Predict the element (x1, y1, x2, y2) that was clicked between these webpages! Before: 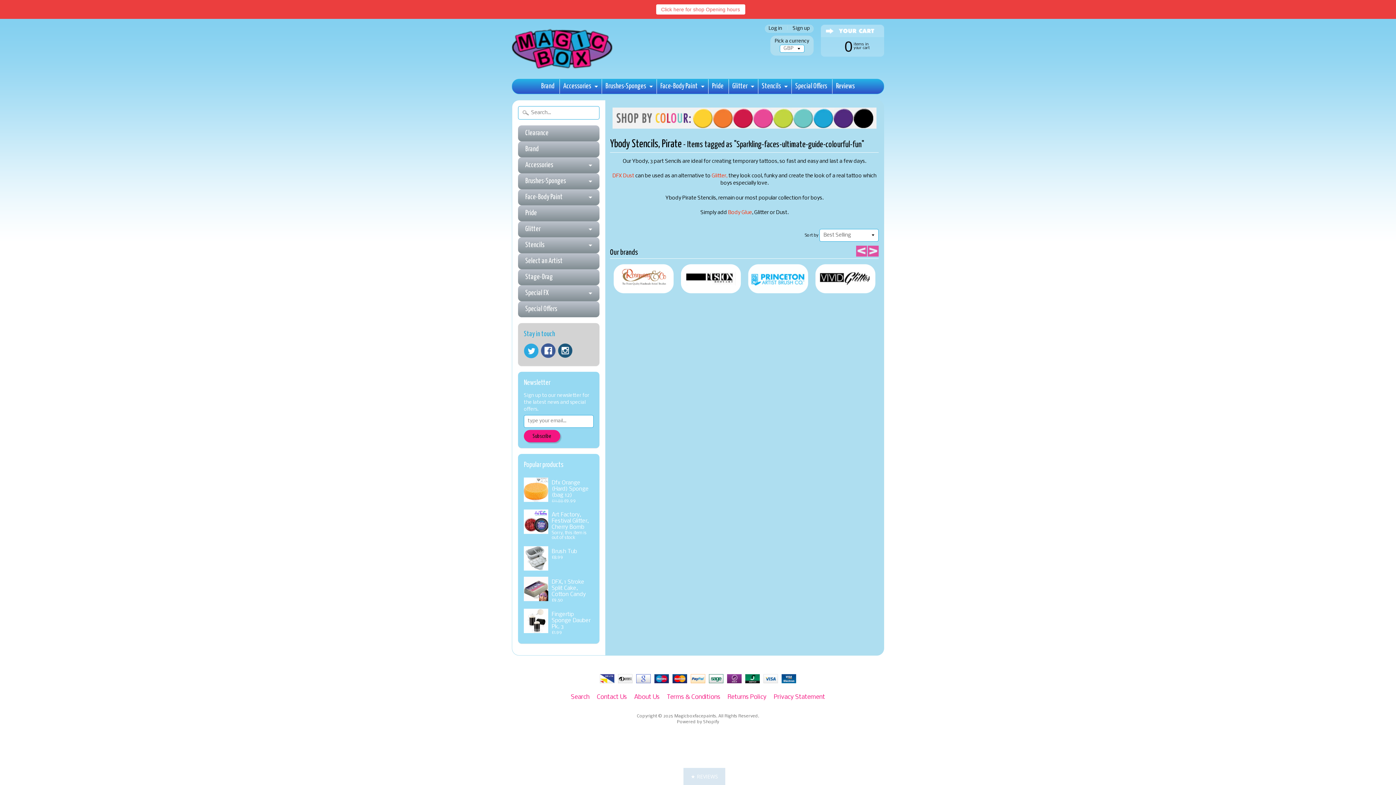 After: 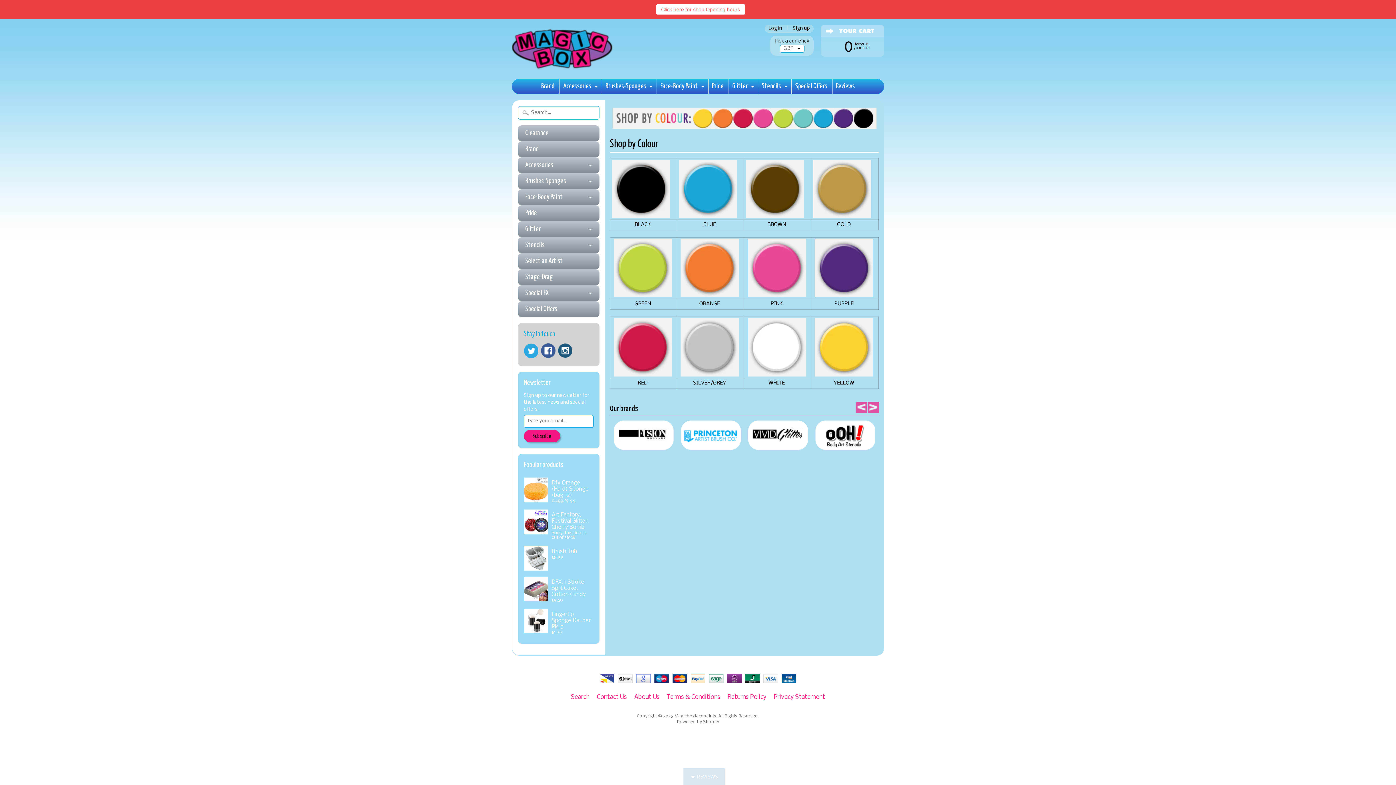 Action: bbox: (612, 122, 876, 127)